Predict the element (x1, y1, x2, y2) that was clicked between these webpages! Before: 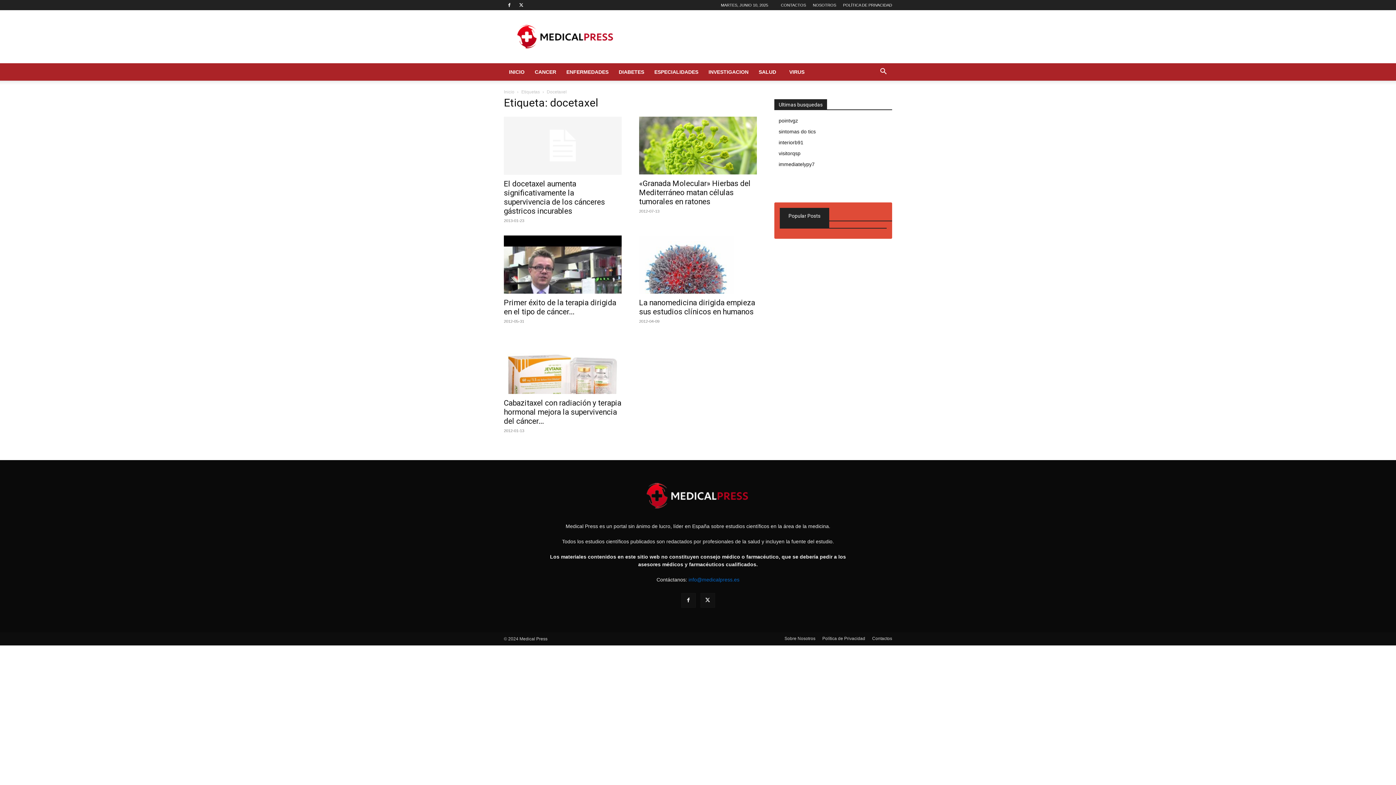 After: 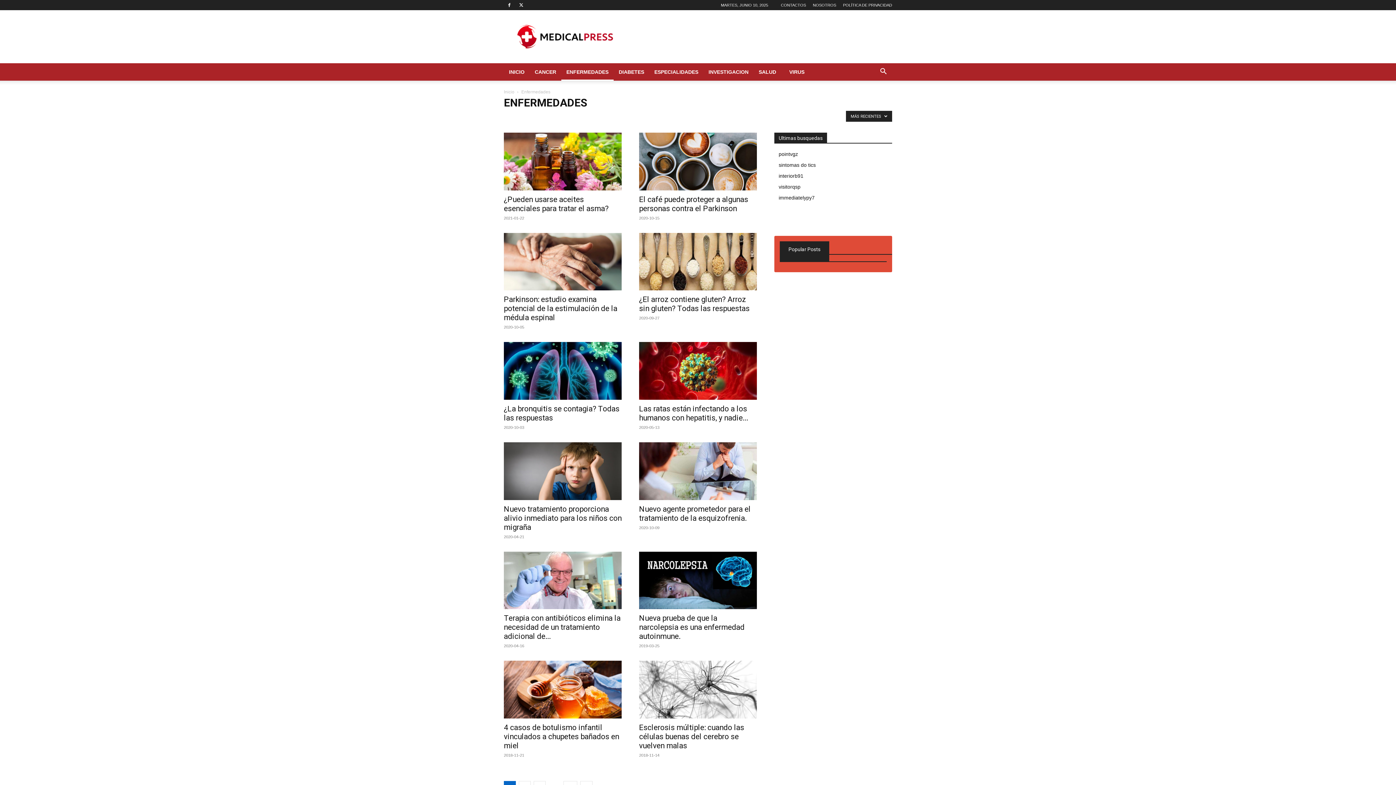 Action: bbox: (561, 63, 613, 80) label: ENFERMEDADES